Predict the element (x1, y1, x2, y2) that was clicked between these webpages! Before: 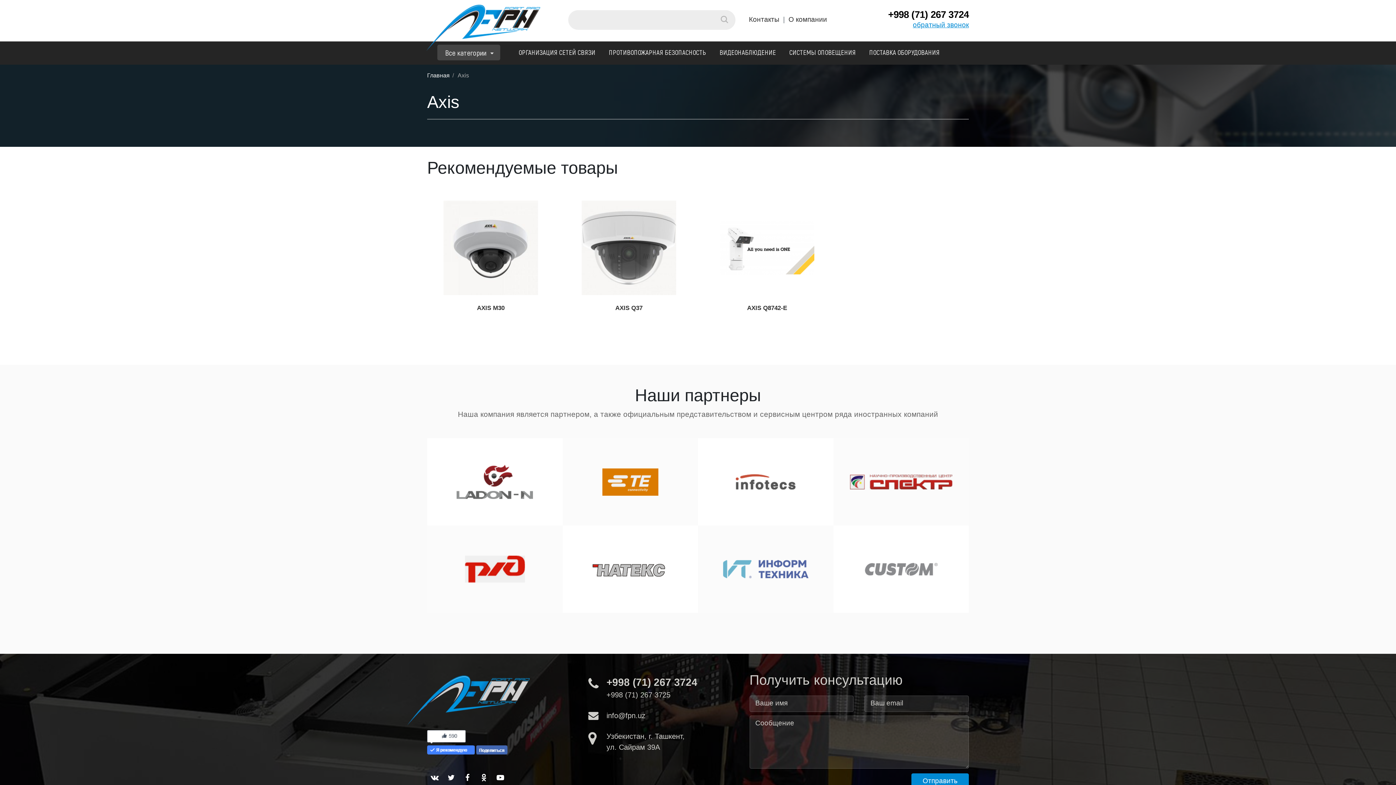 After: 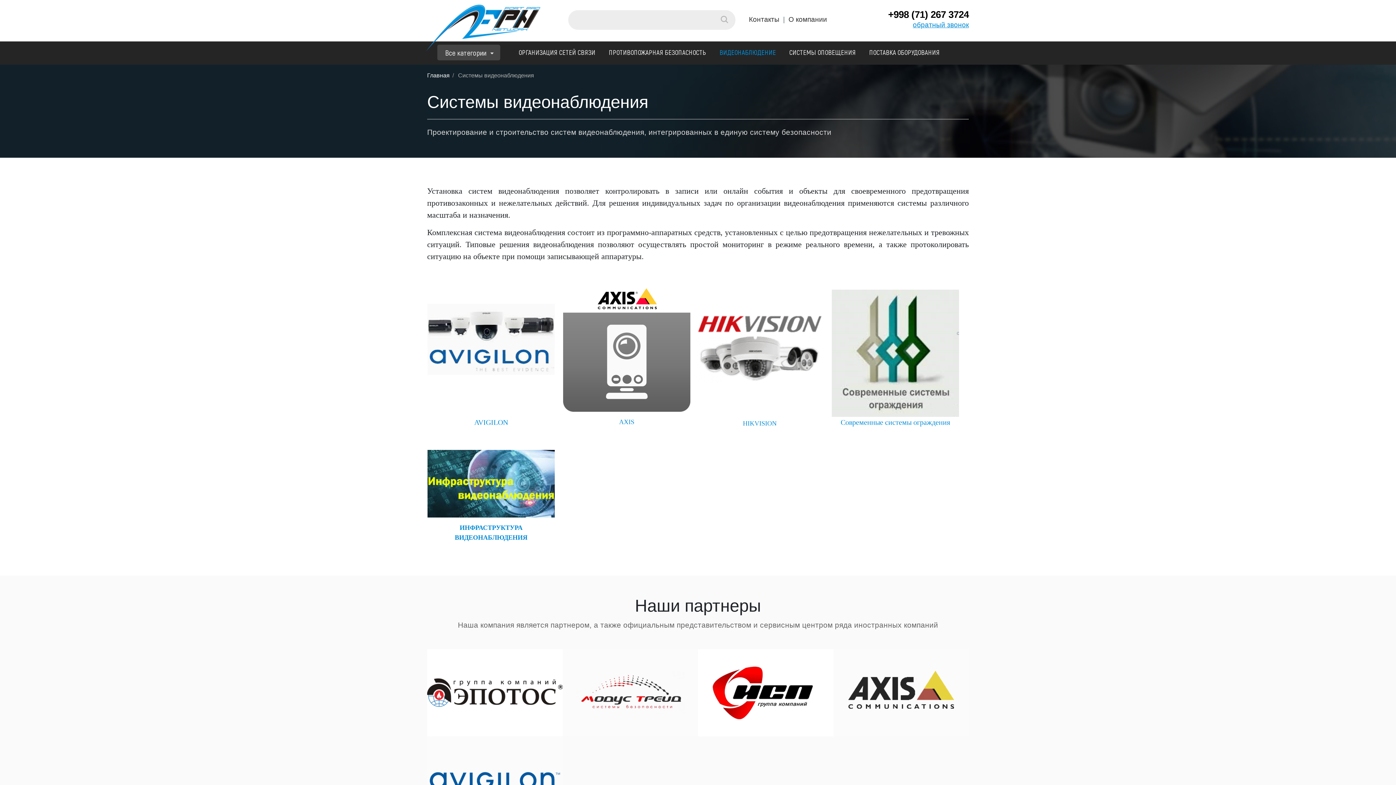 Action: bbox: (713, 41, 782, 63) label: ВИДЕОНАБЛЮДЕНИЕ